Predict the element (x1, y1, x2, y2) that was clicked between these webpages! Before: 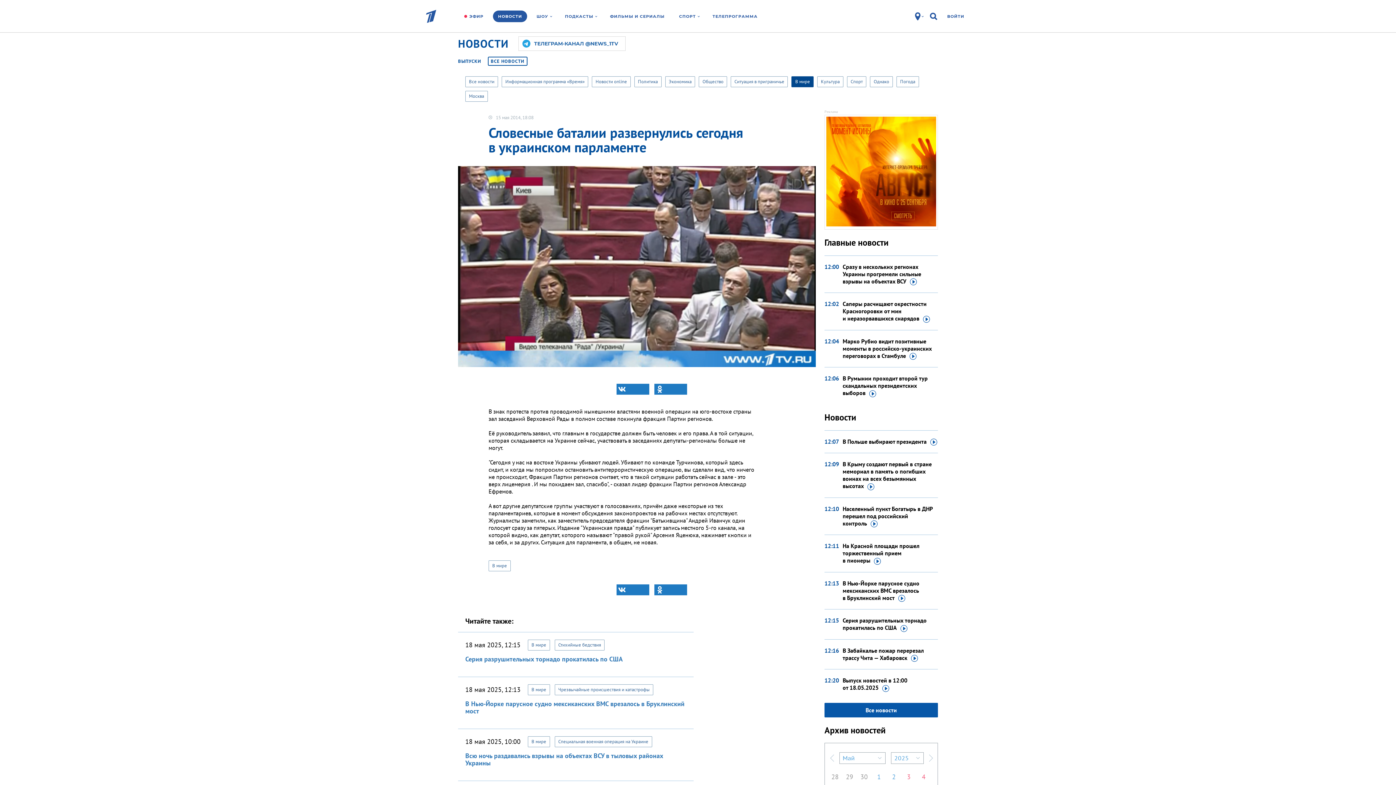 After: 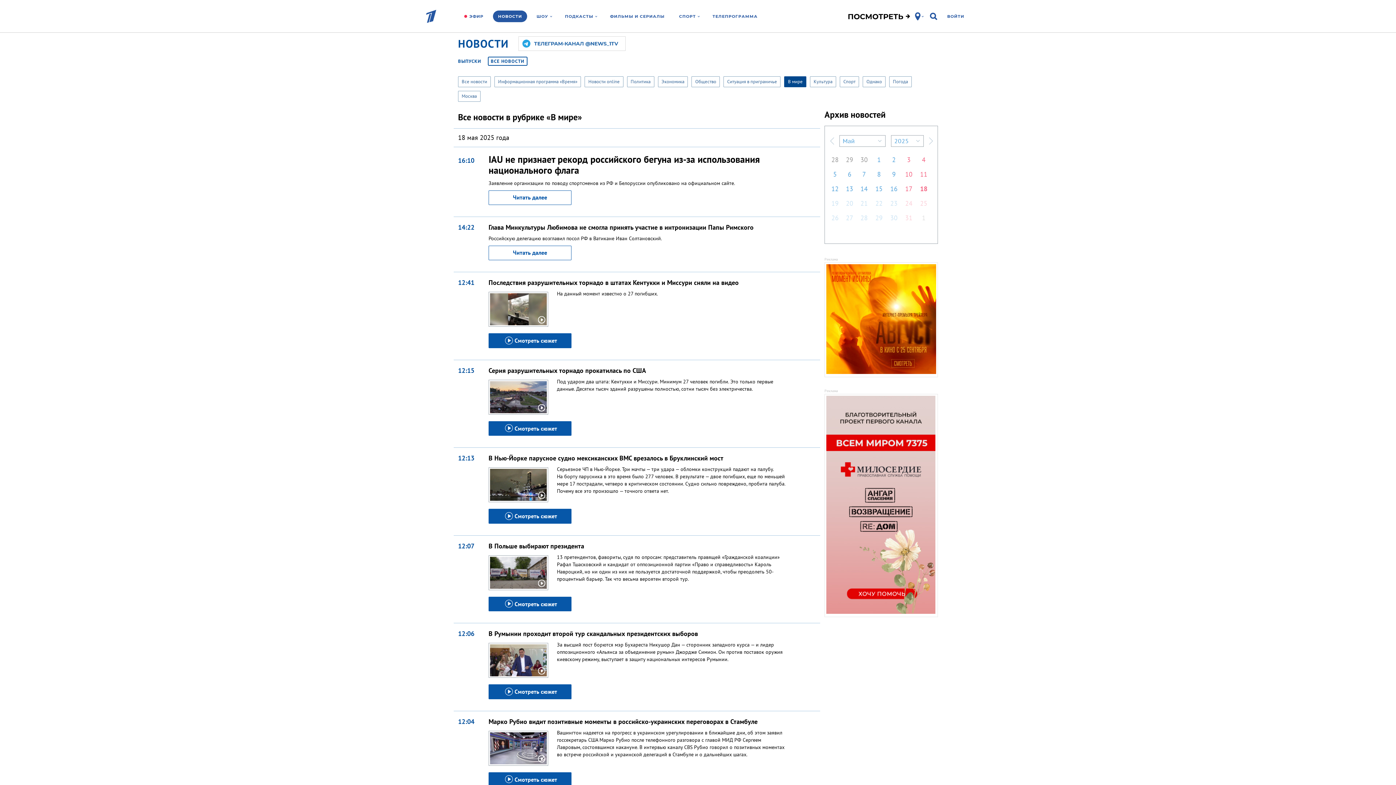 Action: label: В мире bbox: (791, 76, 813, 87)